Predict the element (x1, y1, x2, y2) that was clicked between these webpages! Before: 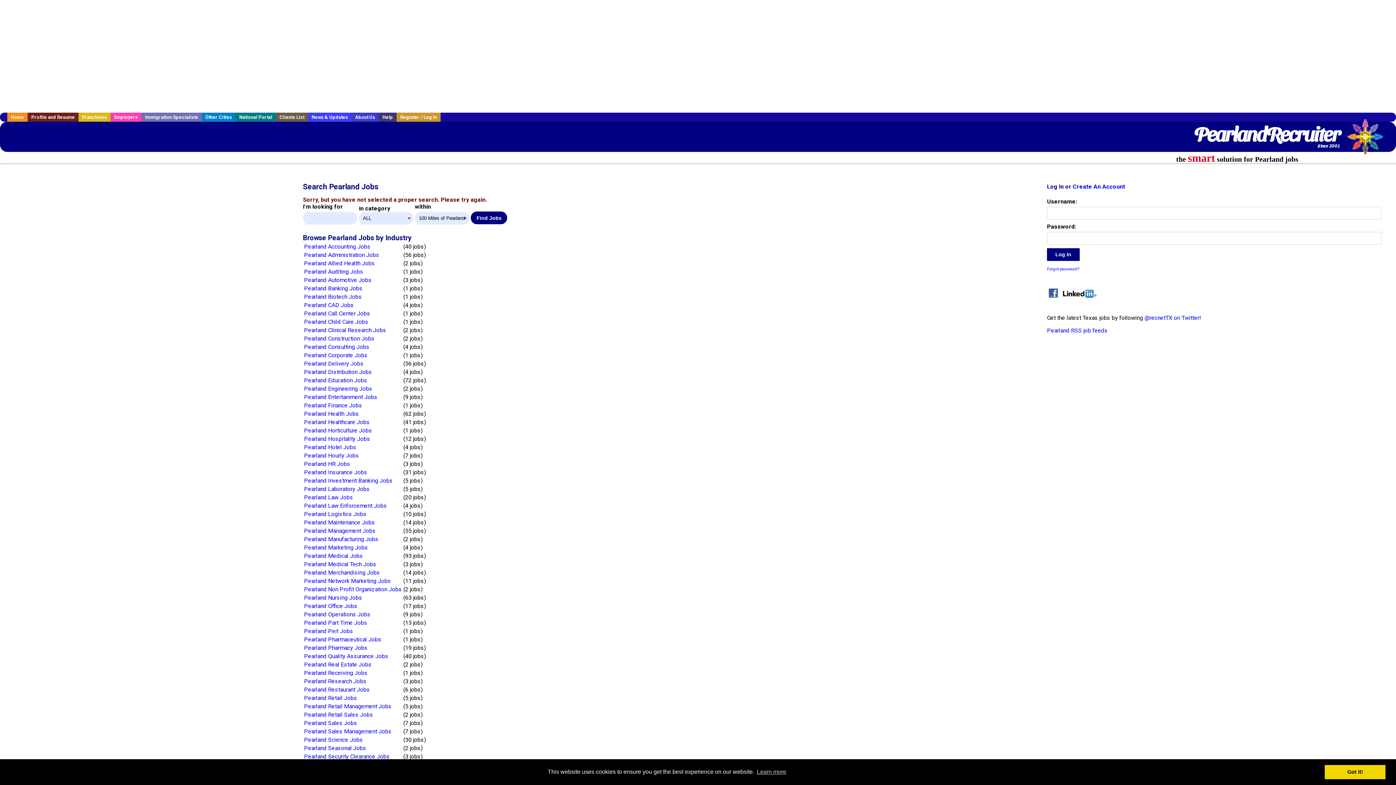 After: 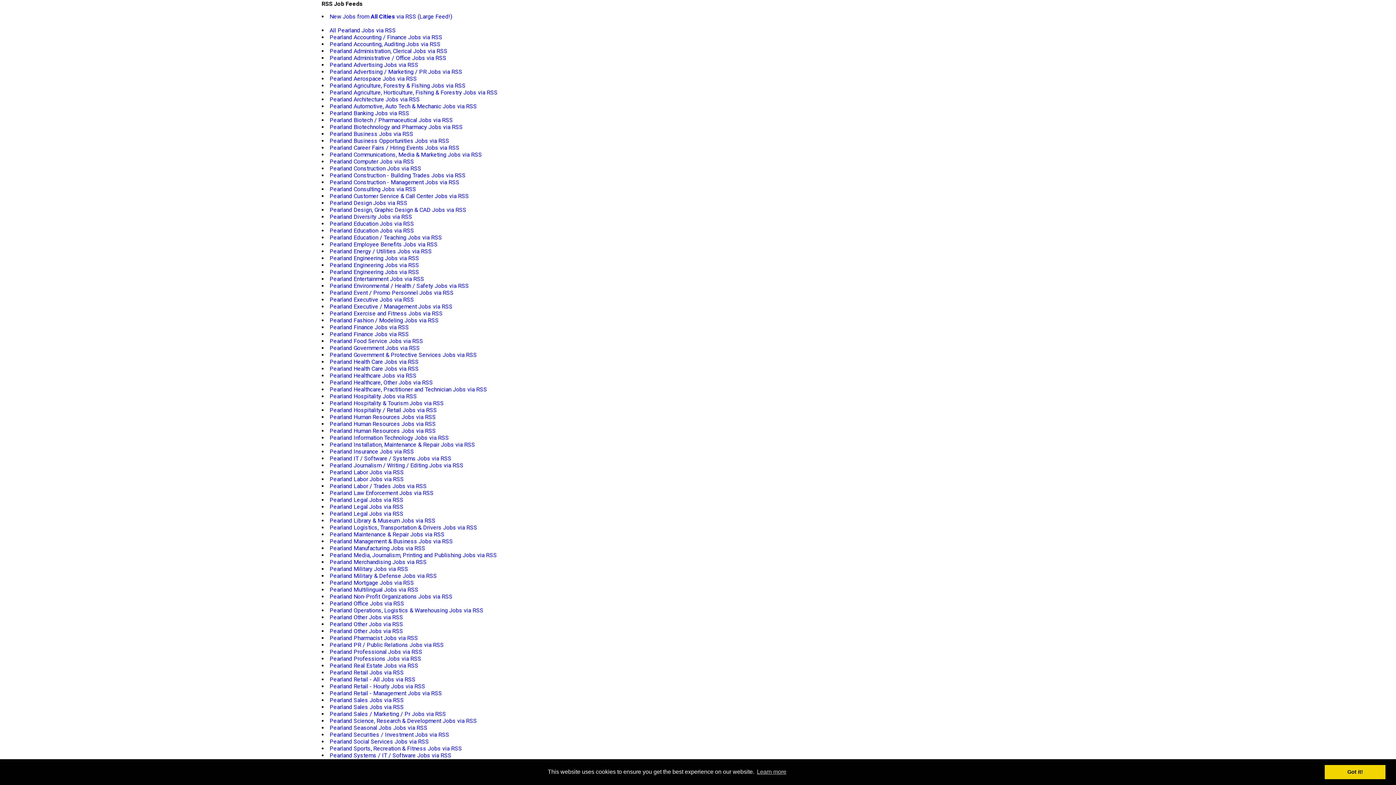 Action: bbox: (1047, 327, 1108, 334) label: Pearland RSS job feeds